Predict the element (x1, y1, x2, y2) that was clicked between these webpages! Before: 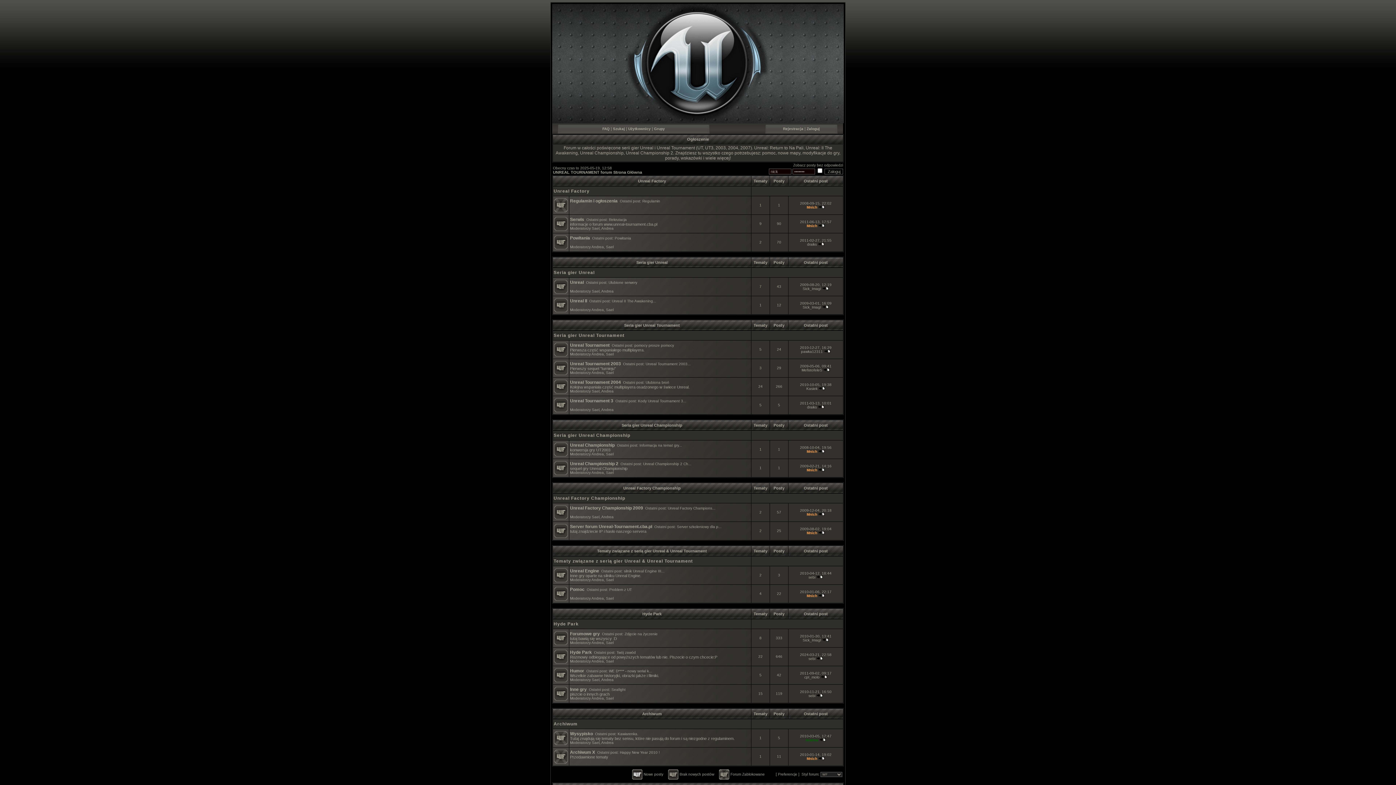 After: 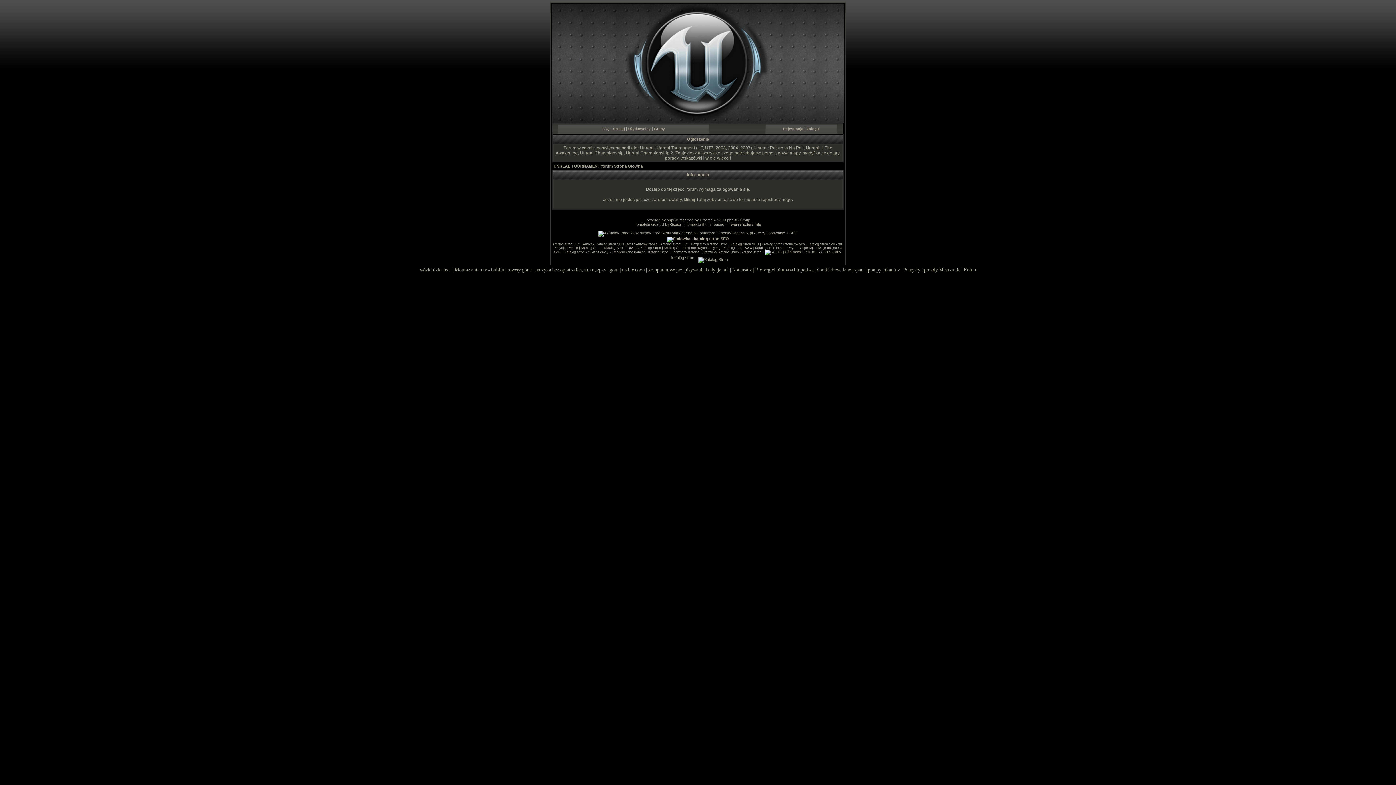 Action: label: Andrea bbox: (591, 308, 604, 312)